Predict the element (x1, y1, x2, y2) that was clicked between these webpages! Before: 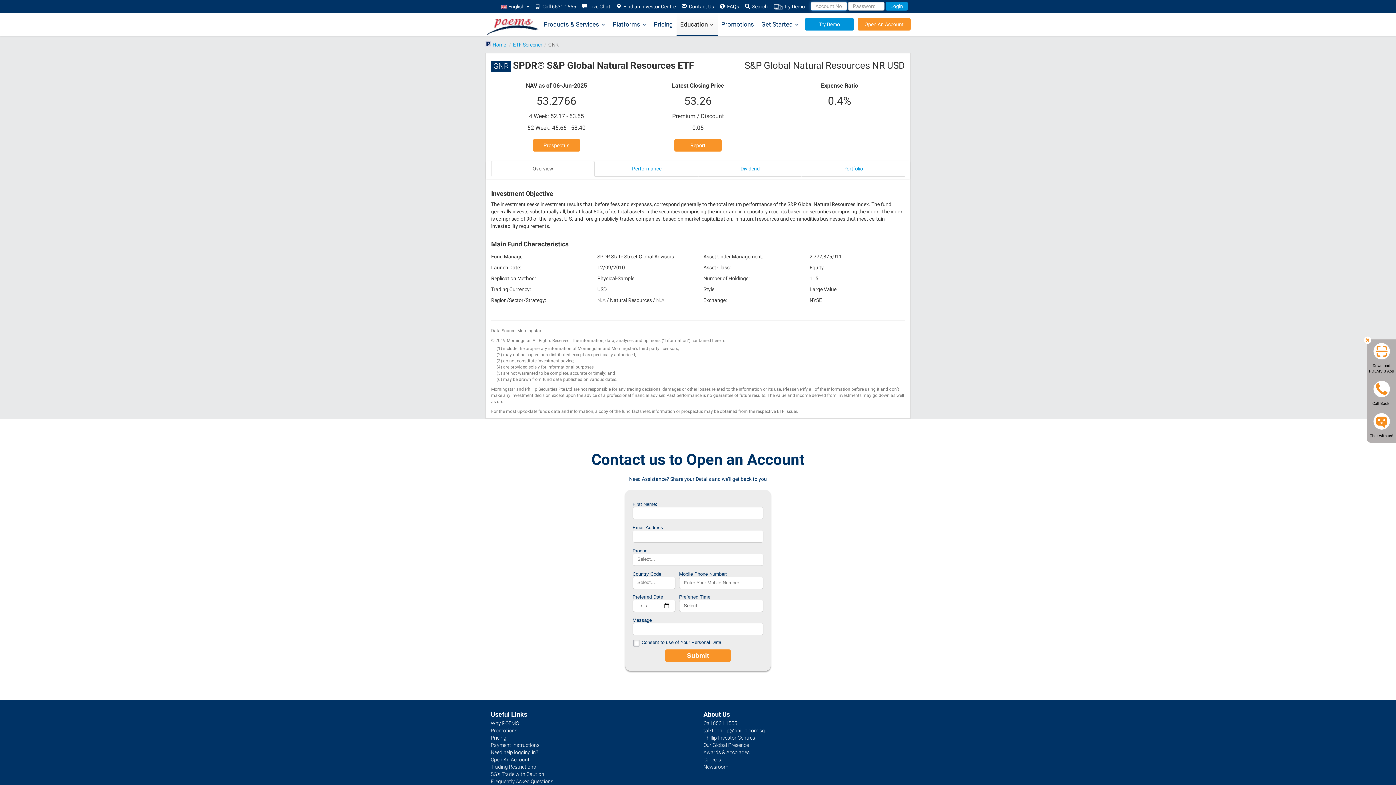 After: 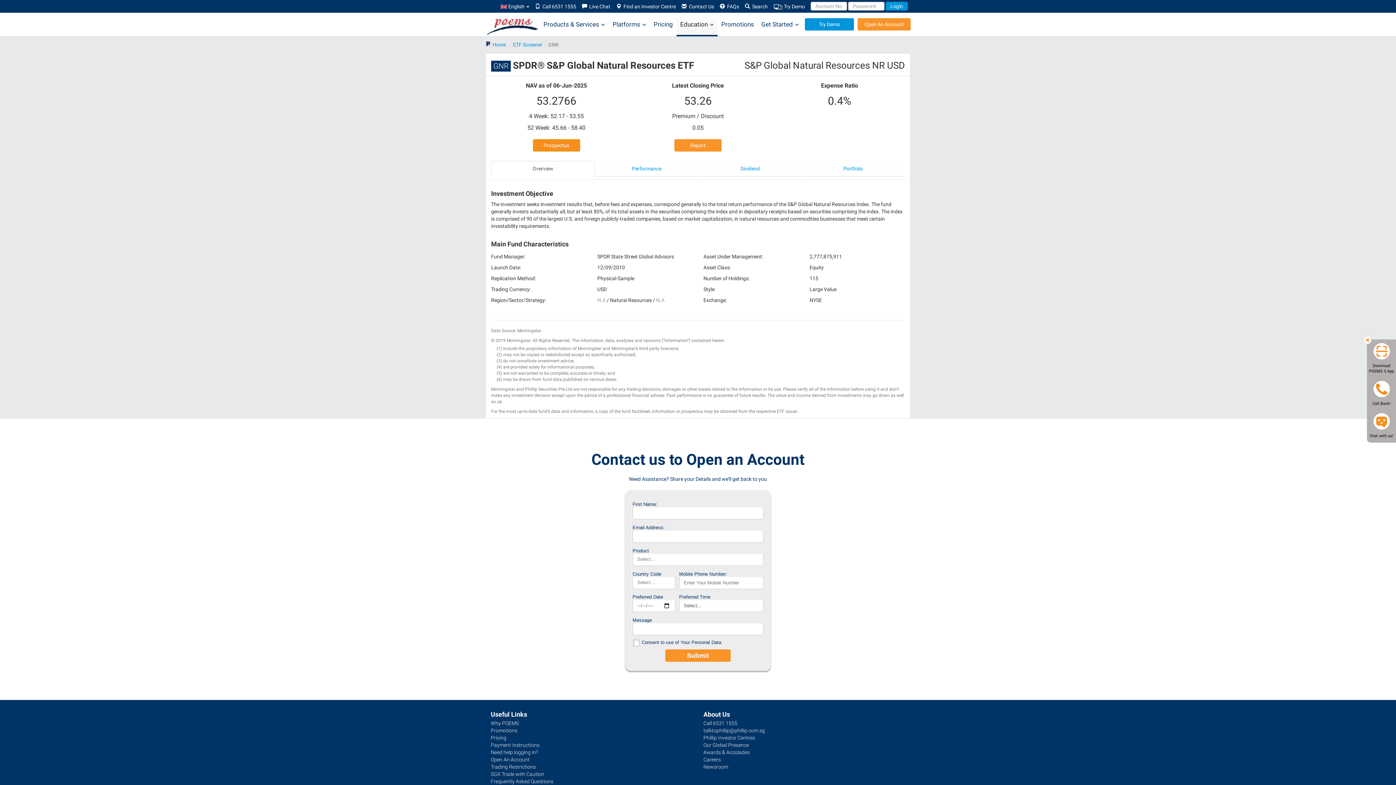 Action: bbox: (532, 139, 580, 151) label: Prospectus